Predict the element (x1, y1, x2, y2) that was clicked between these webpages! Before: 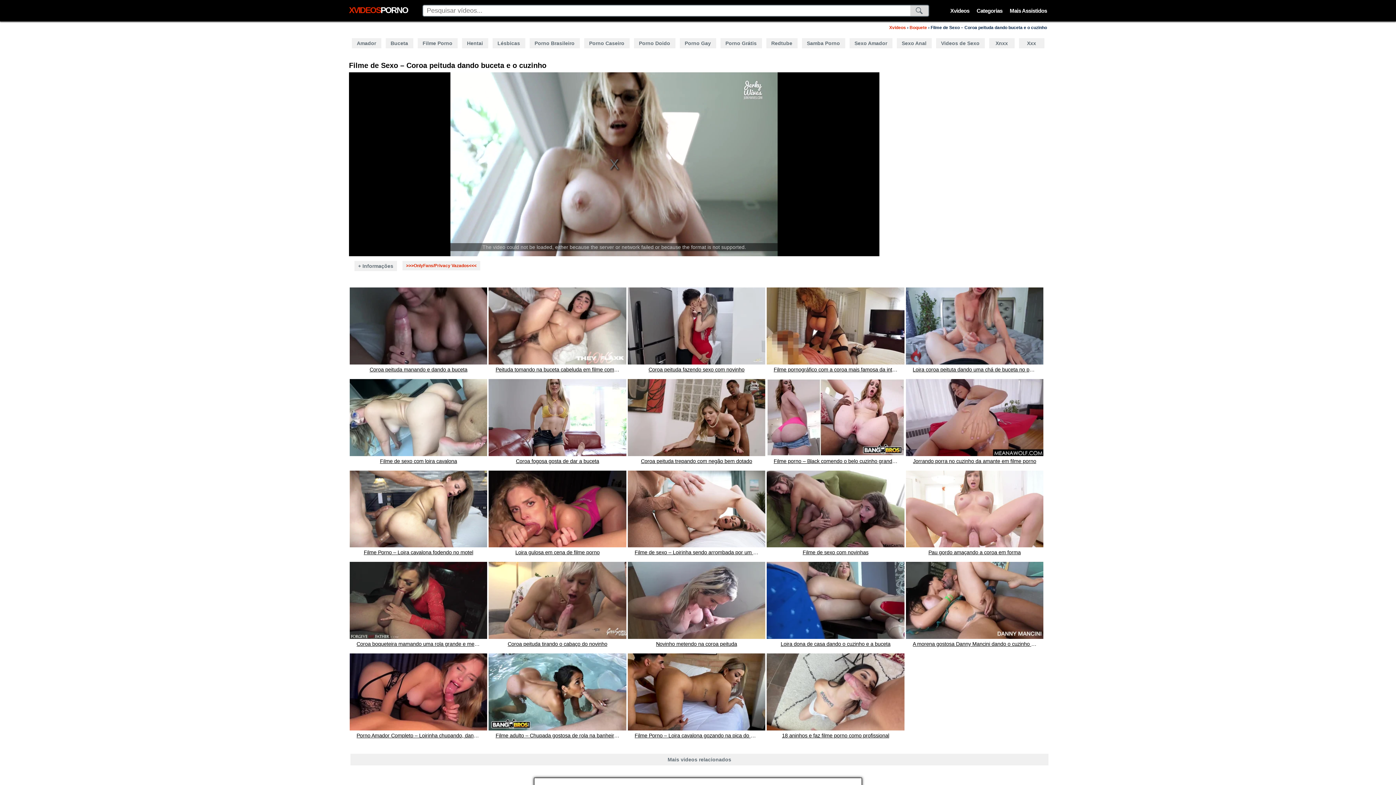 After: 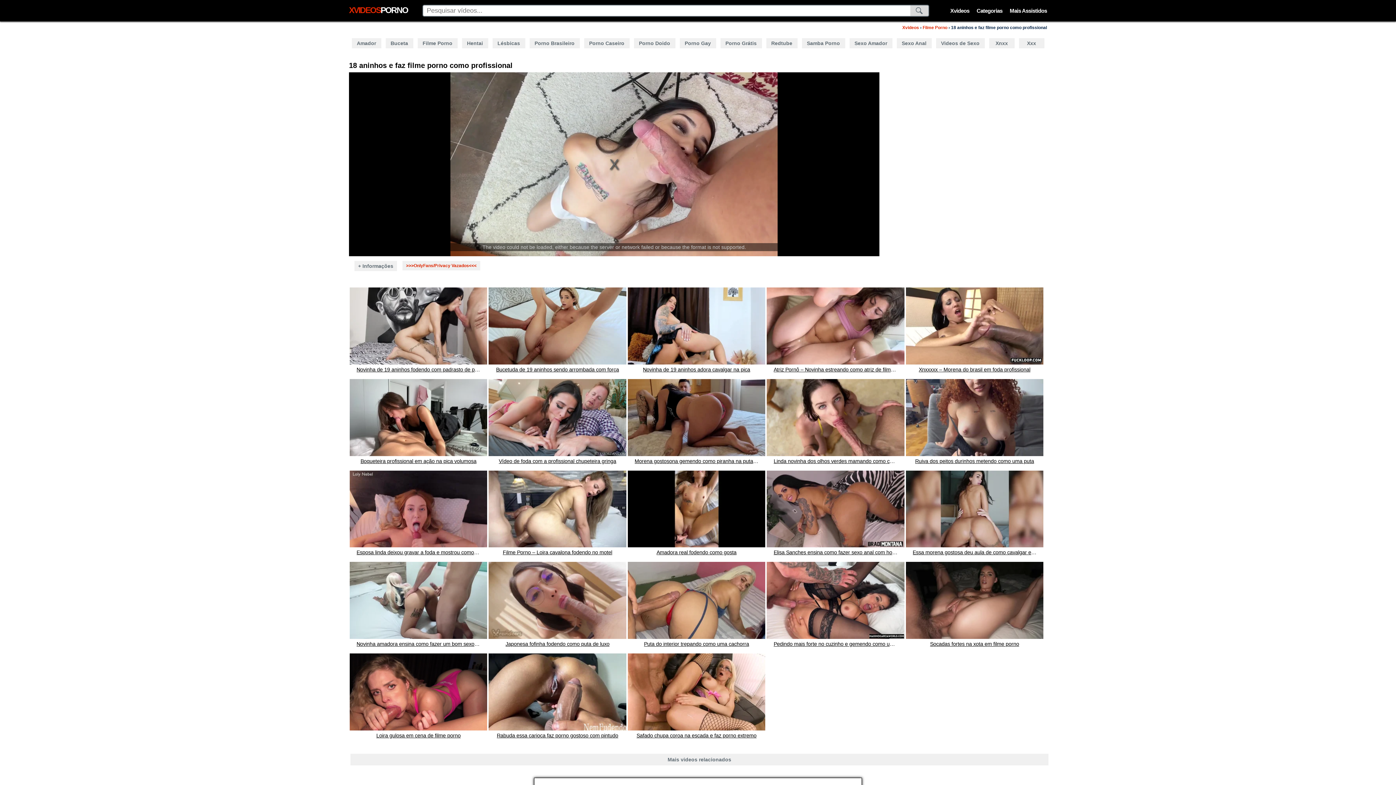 Action: label: 18 aninhos e faz filme porno como profissional bbox: (782, 731, 889, 741)